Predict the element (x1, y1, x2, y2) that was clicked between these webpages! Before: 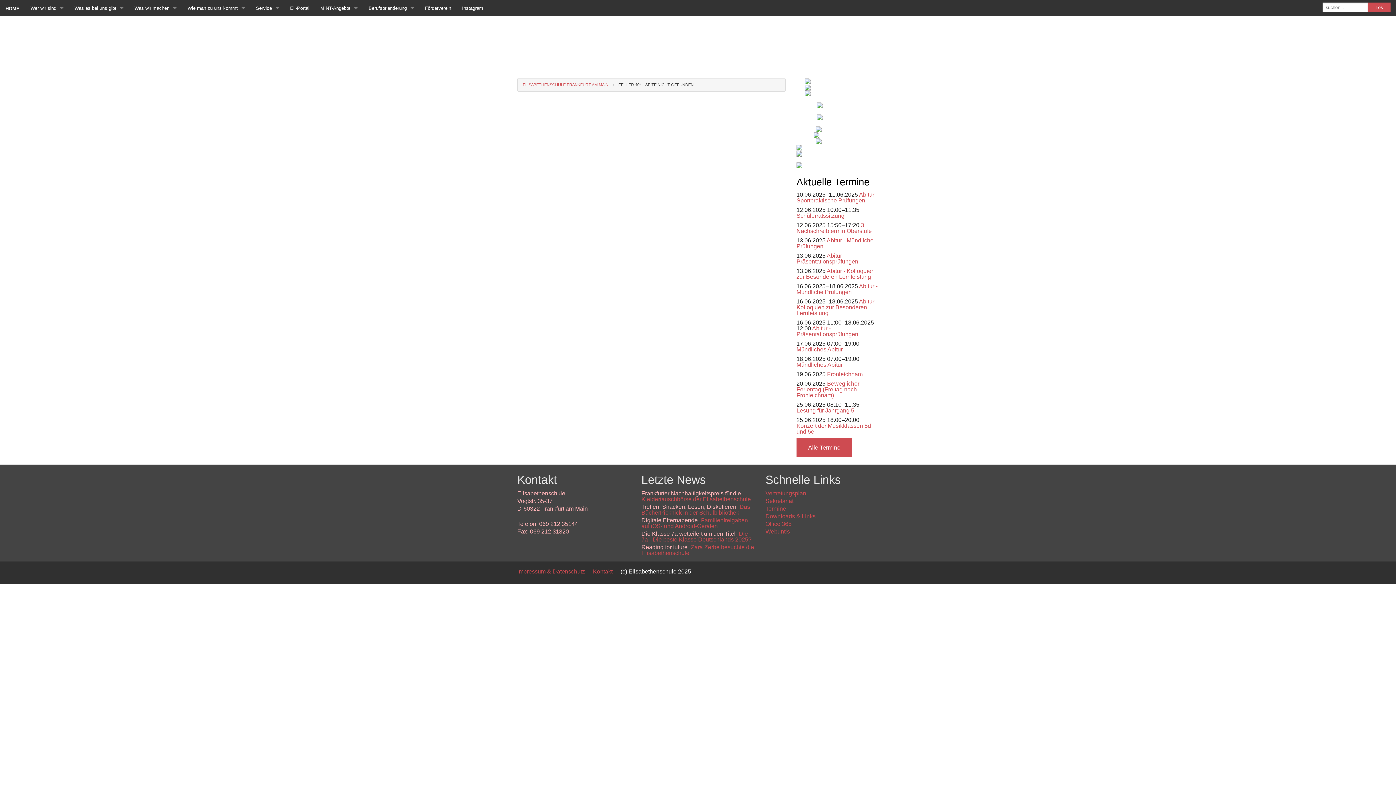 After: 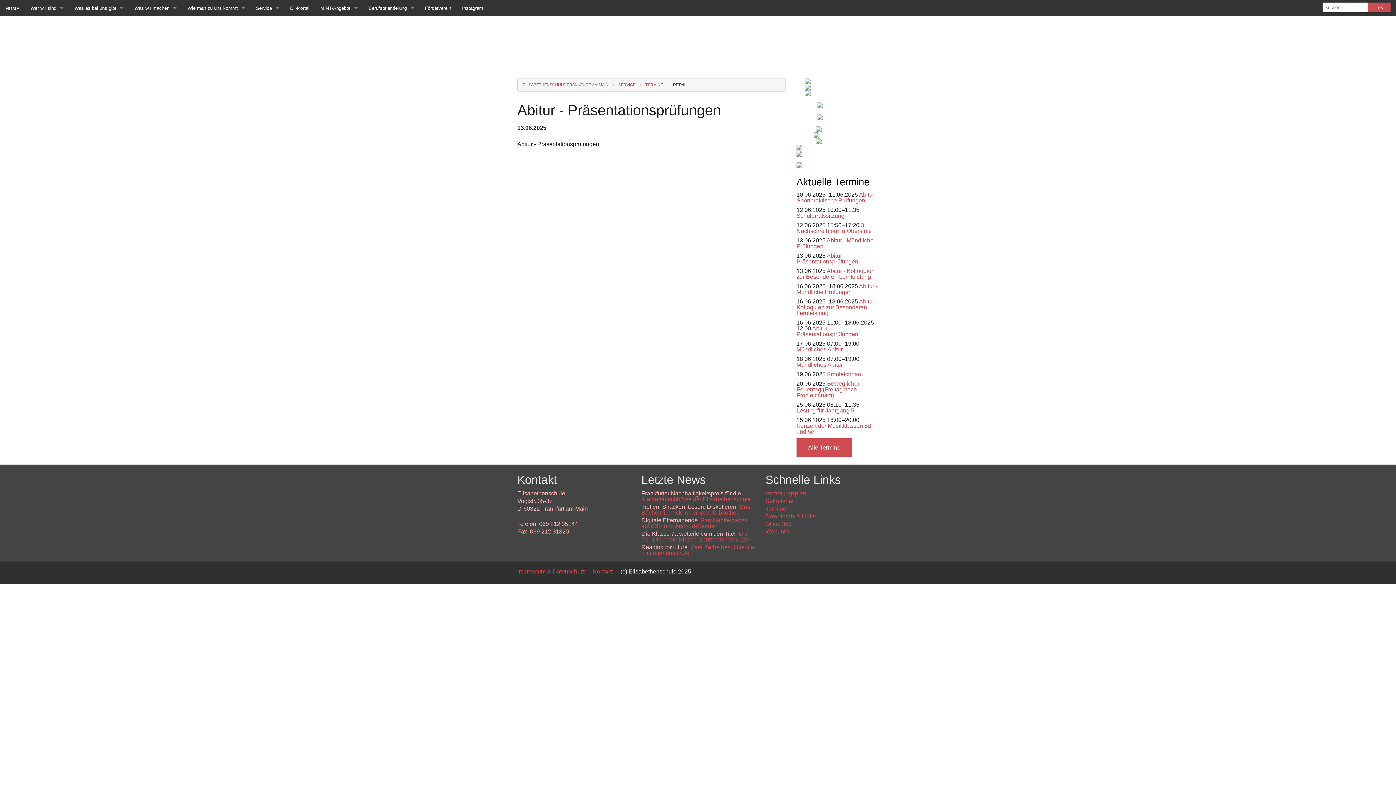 Action: label: Abitur - Präsentationsprüfungen bbox: (796, 252, 858, 264)